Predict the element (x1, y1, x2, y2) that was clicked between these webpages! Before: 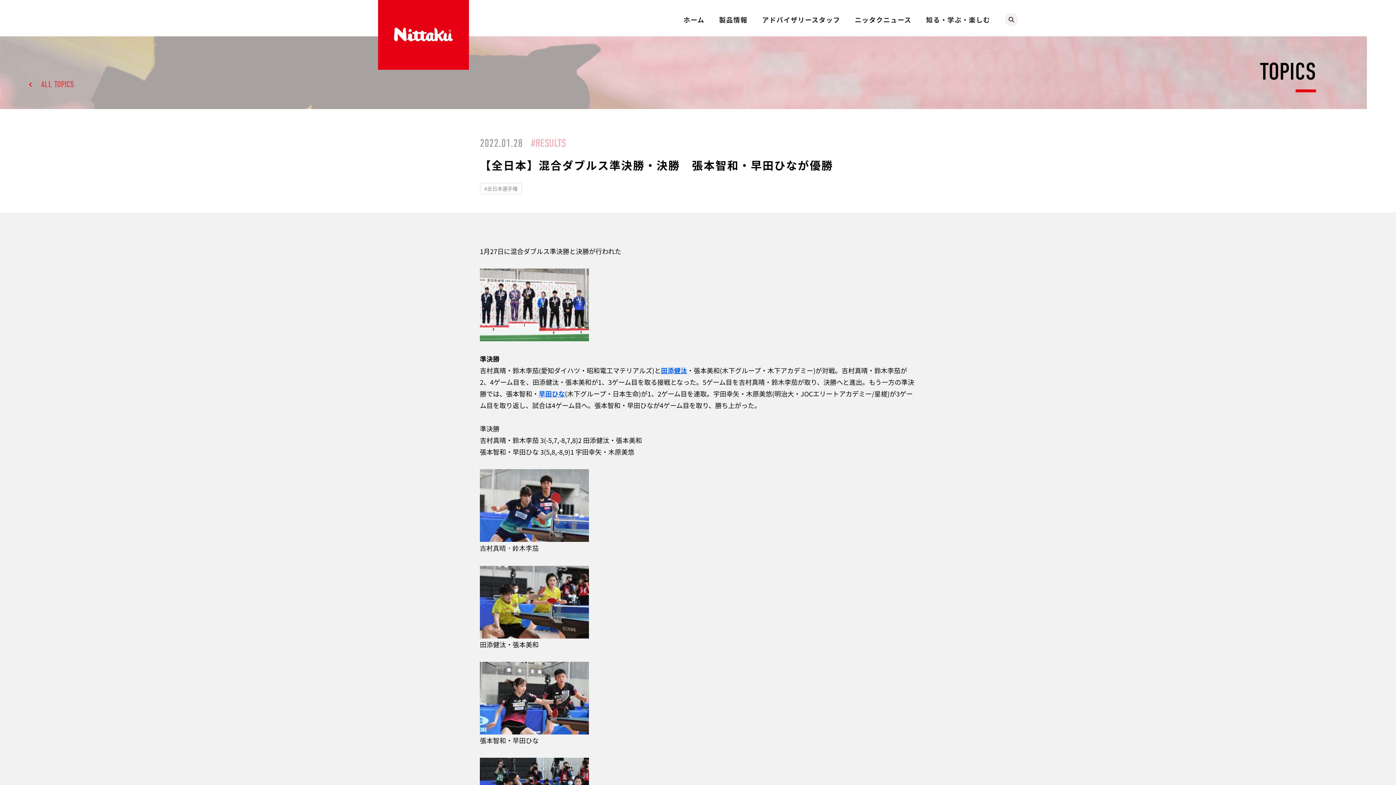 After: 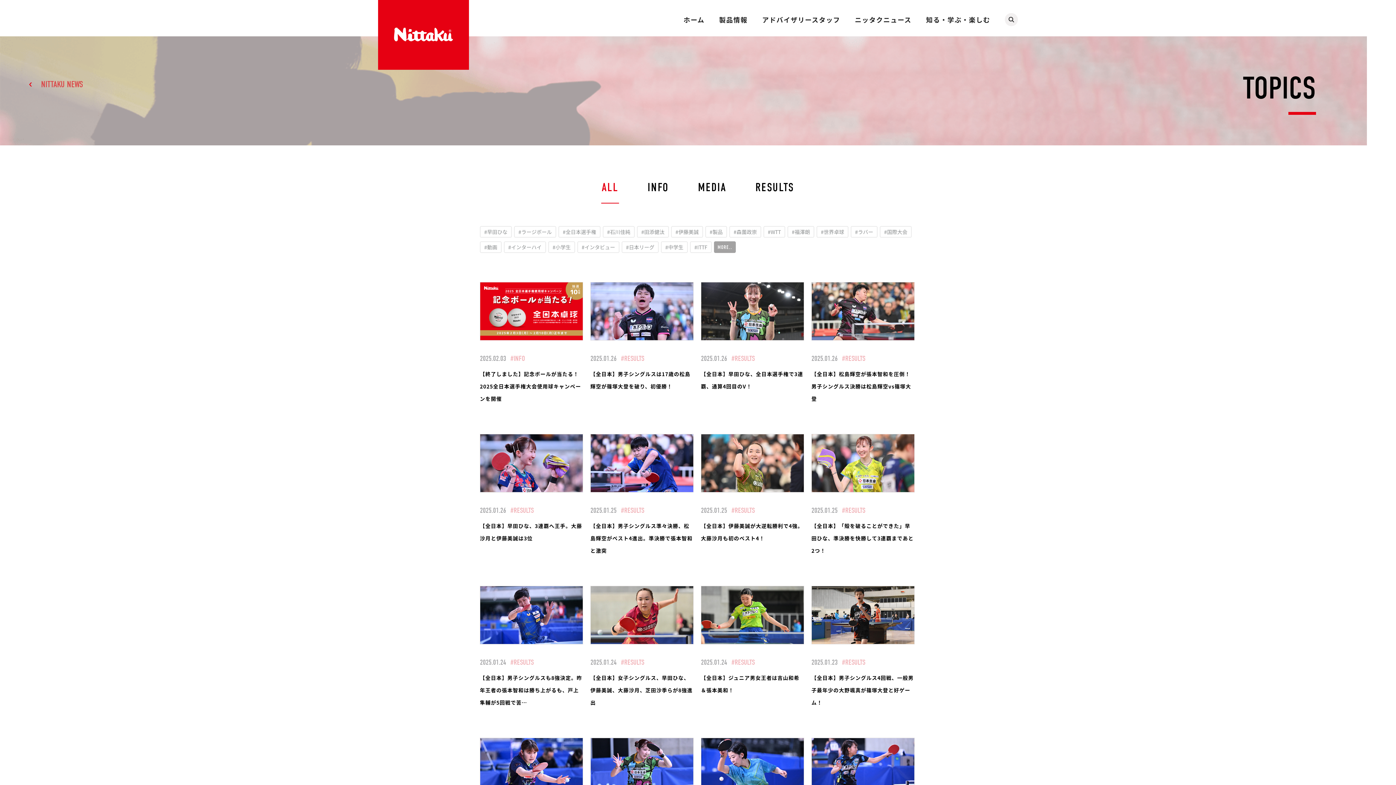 Action: bbox: (480, 182, 522, 194) label: #全日本選手権